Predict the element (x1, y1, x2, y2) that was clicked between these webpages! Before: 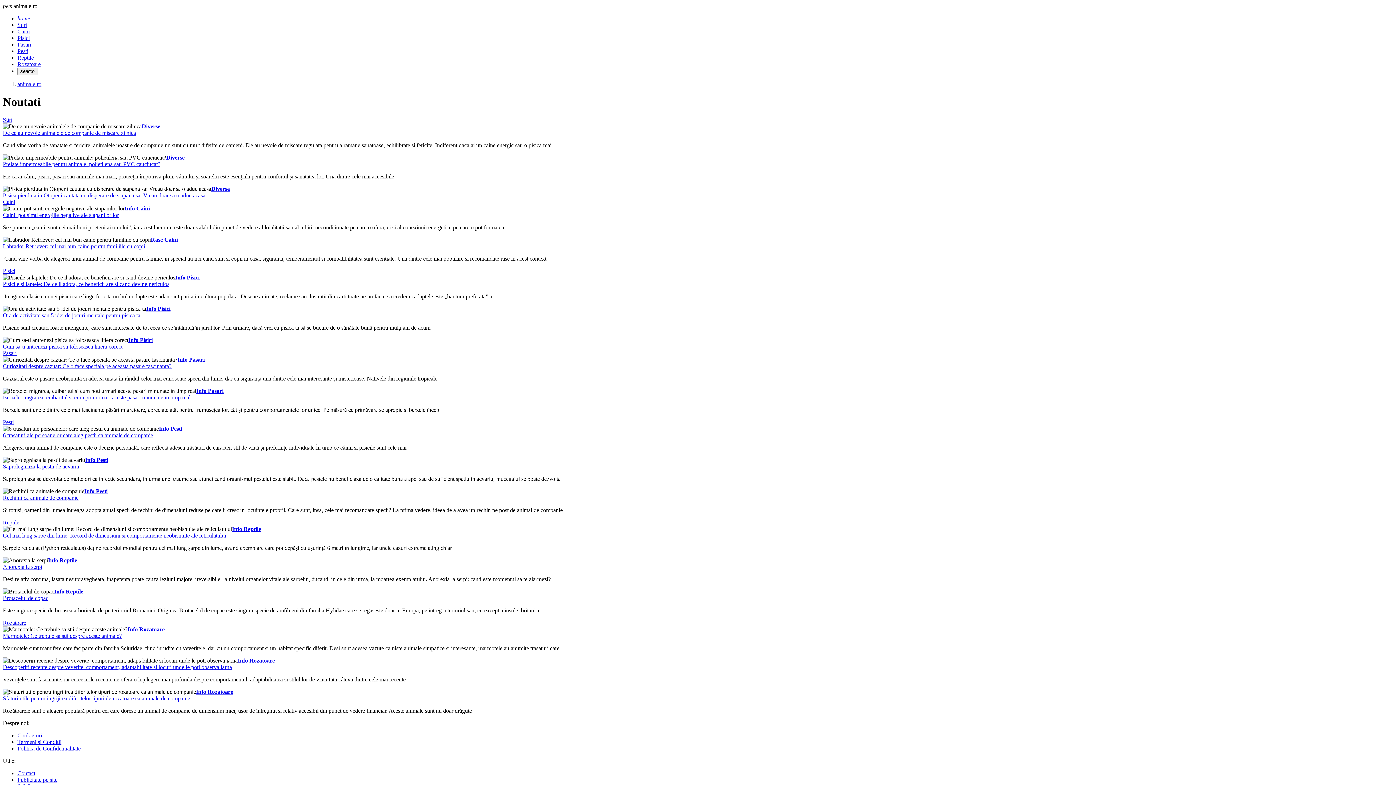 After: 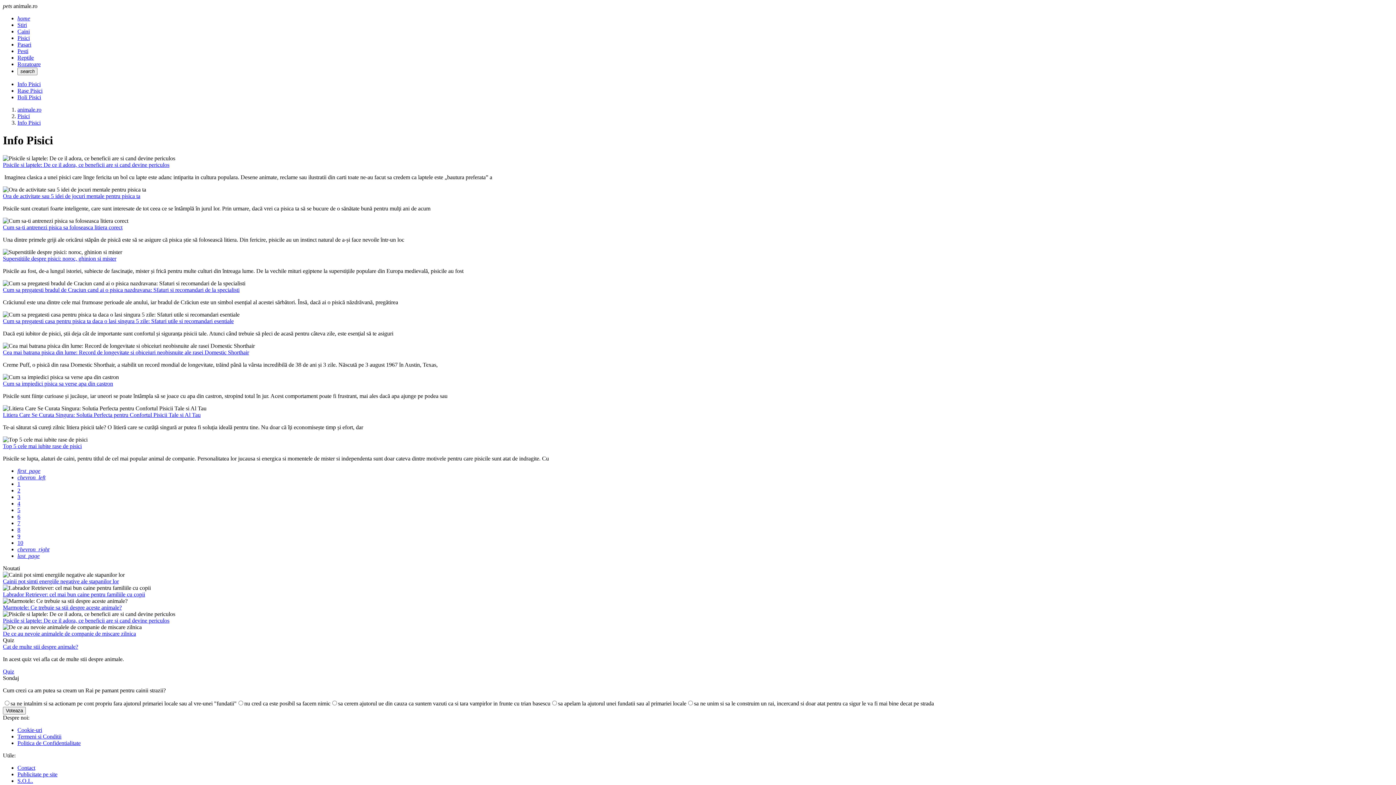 Action: label: Info Pisici bbox: (146, 305, 170, 311)